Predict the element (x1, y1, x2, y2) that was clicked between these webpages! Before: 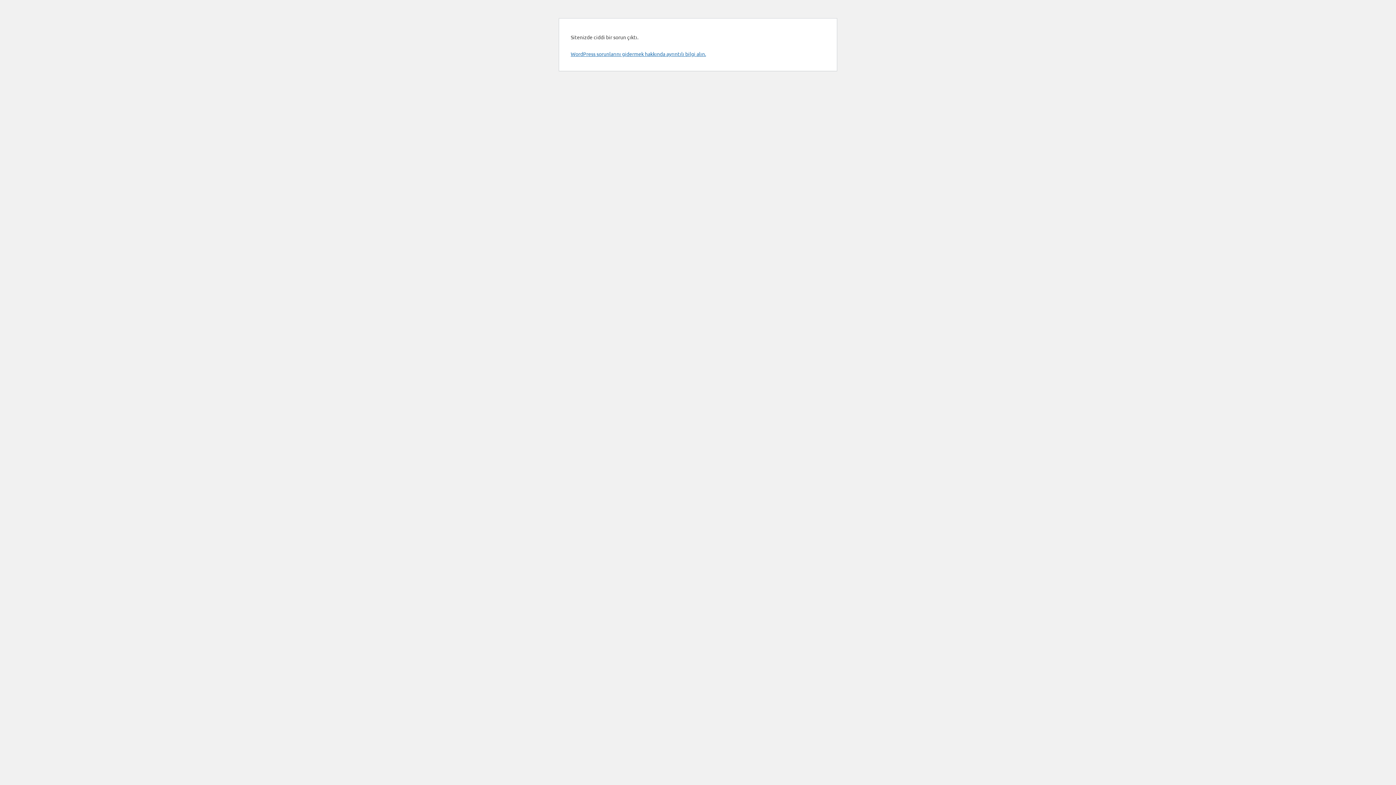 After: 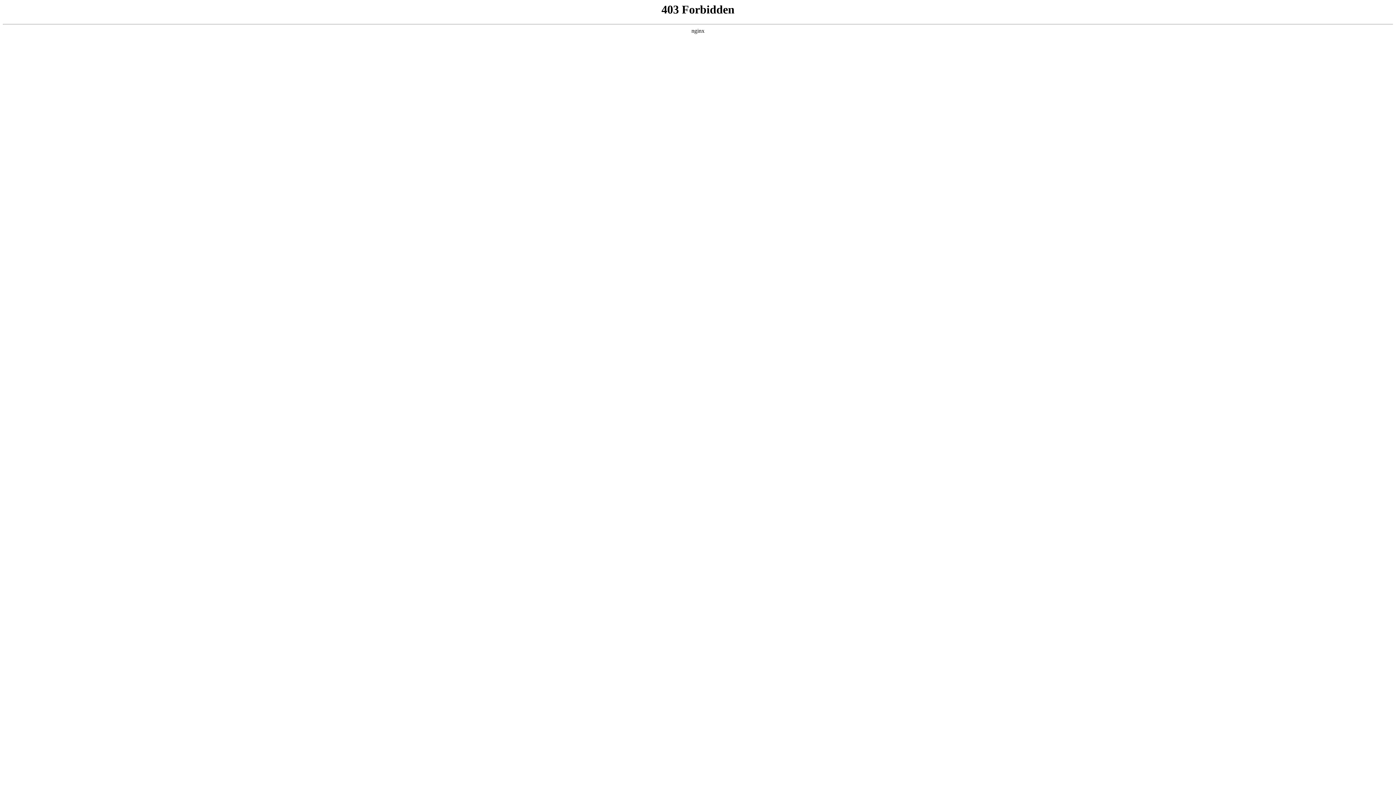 Action: label: WordPress sorunlarını gidermek hakkında ayrıntılı bilgi alın. bbox: (570, 50, 706, 57)